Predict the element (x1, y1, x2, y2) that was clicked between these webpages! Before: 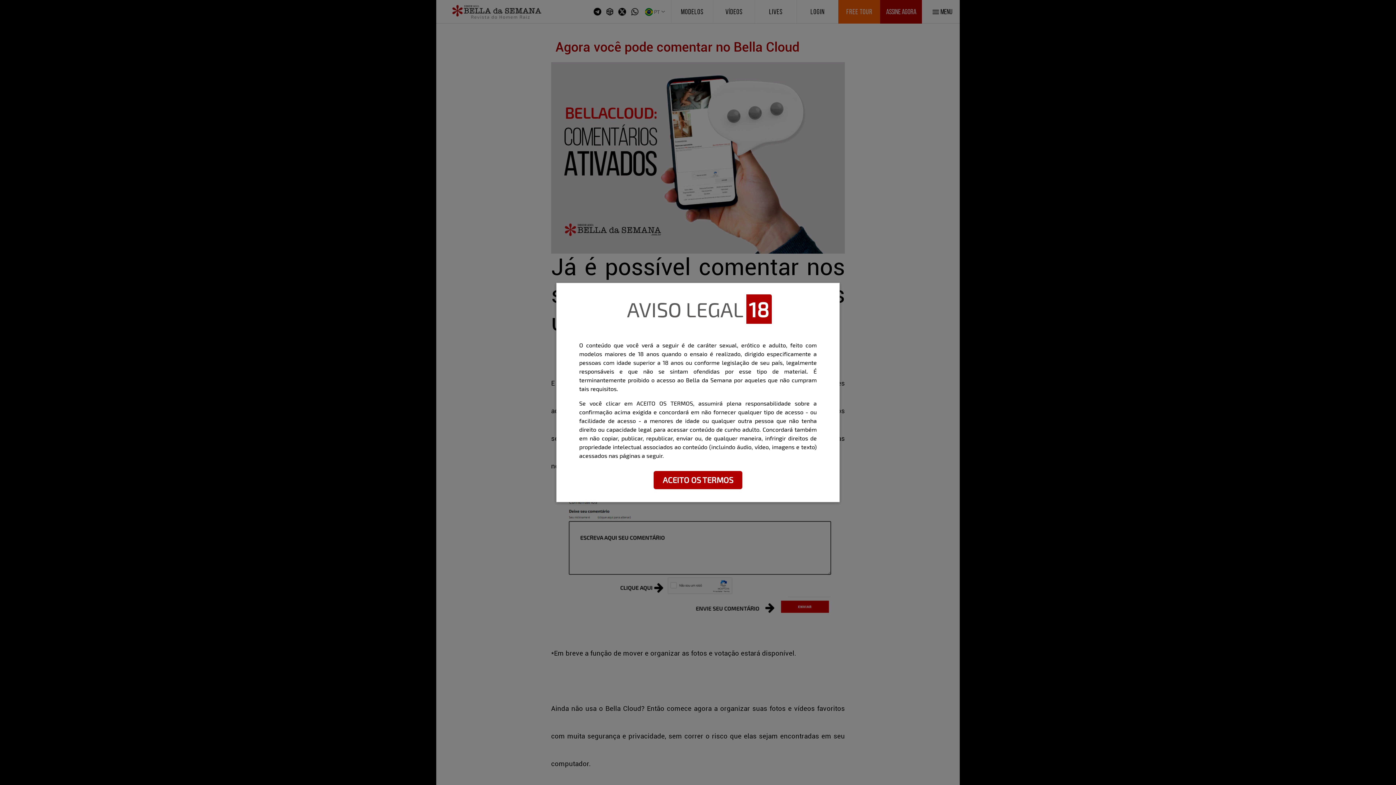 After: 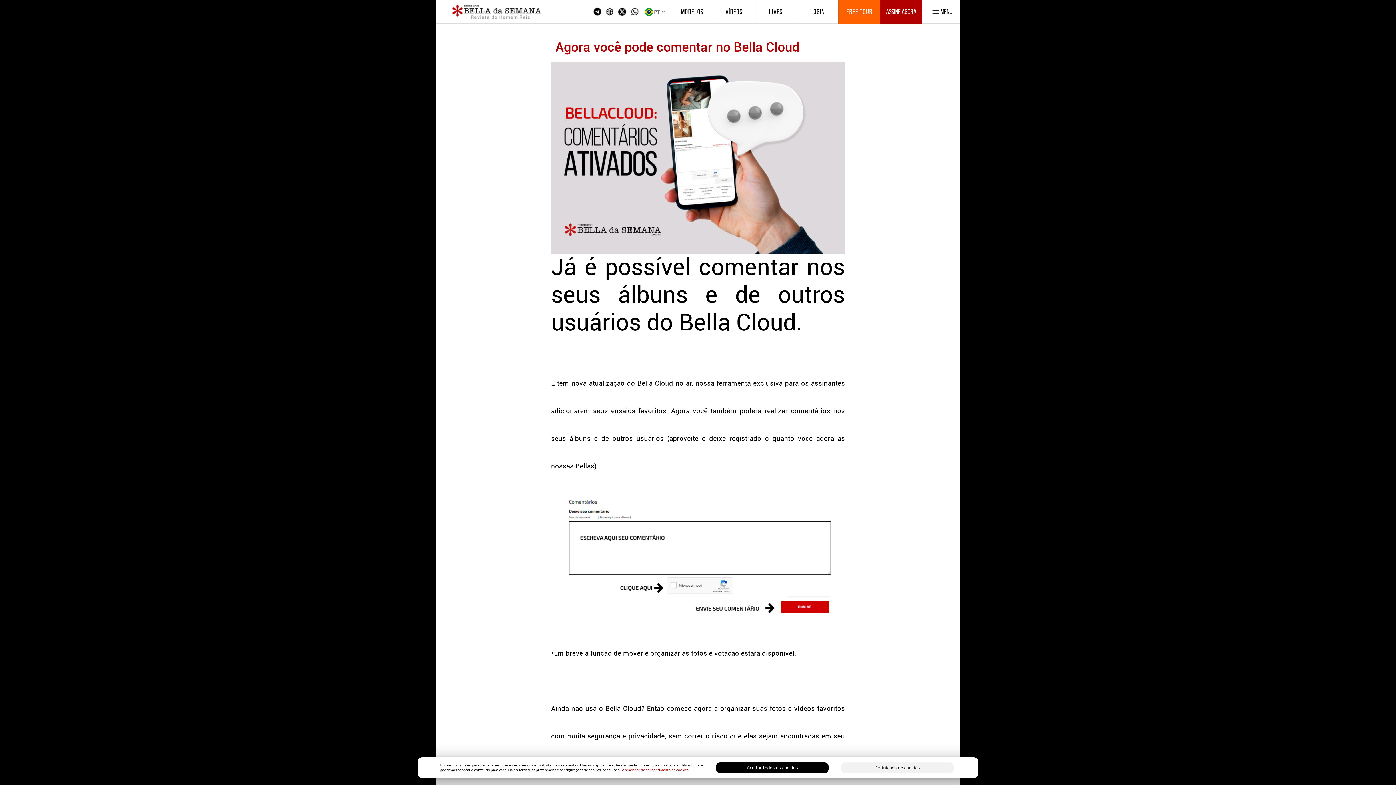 Action: label: ACEITO OS TERMOS bbox: (653, 471, 742, 489)